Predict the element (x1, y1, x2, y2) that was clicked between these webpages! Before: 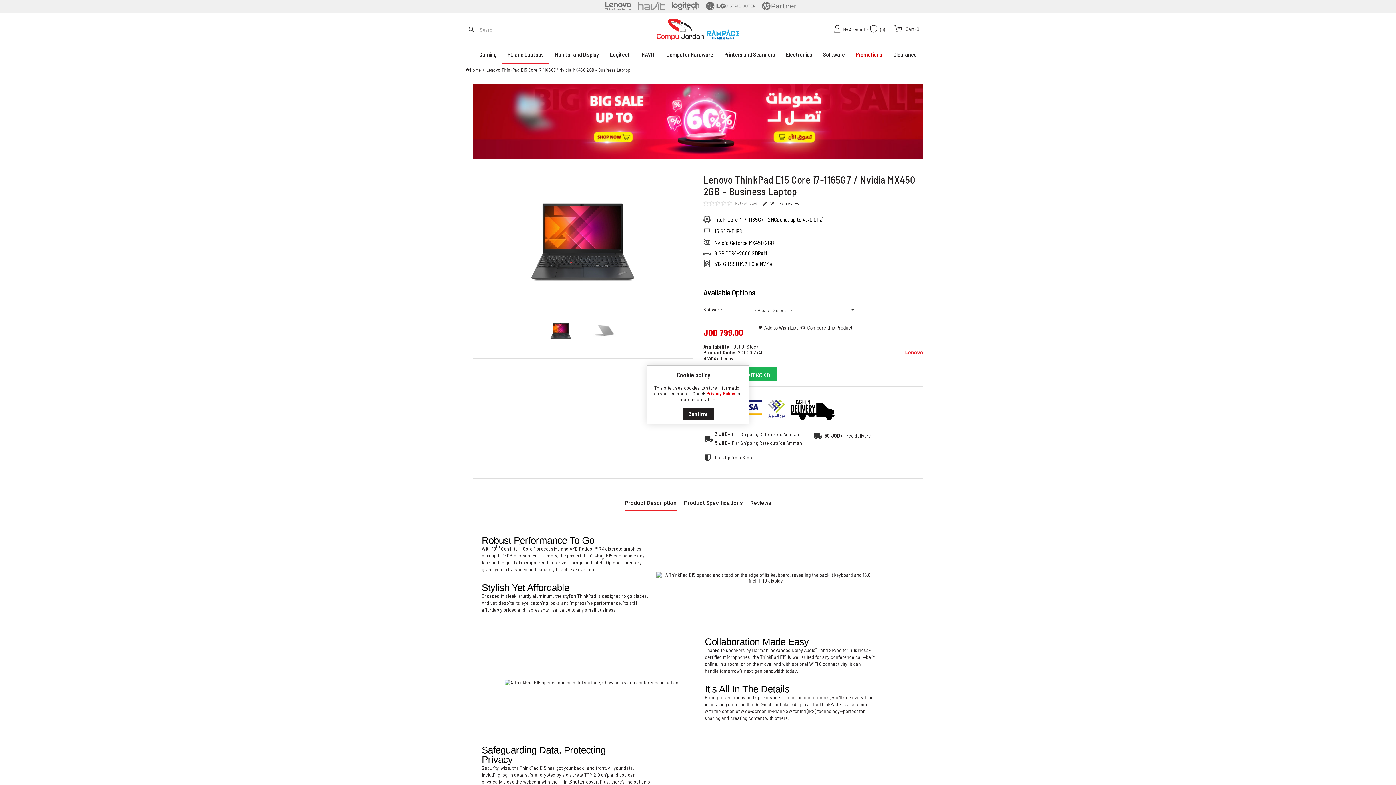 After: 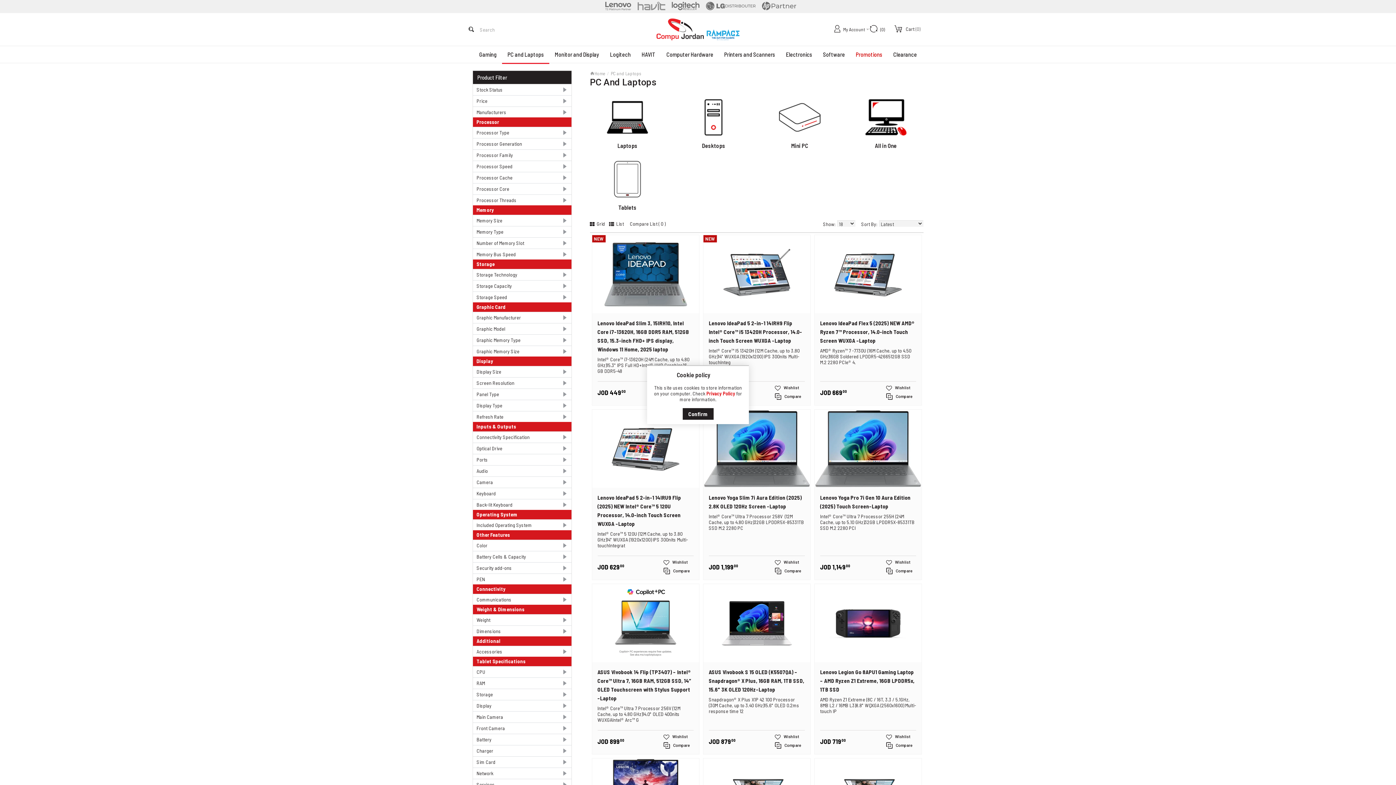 Action: label: PC and Laptops bbox: (502, 46, 549, 62)